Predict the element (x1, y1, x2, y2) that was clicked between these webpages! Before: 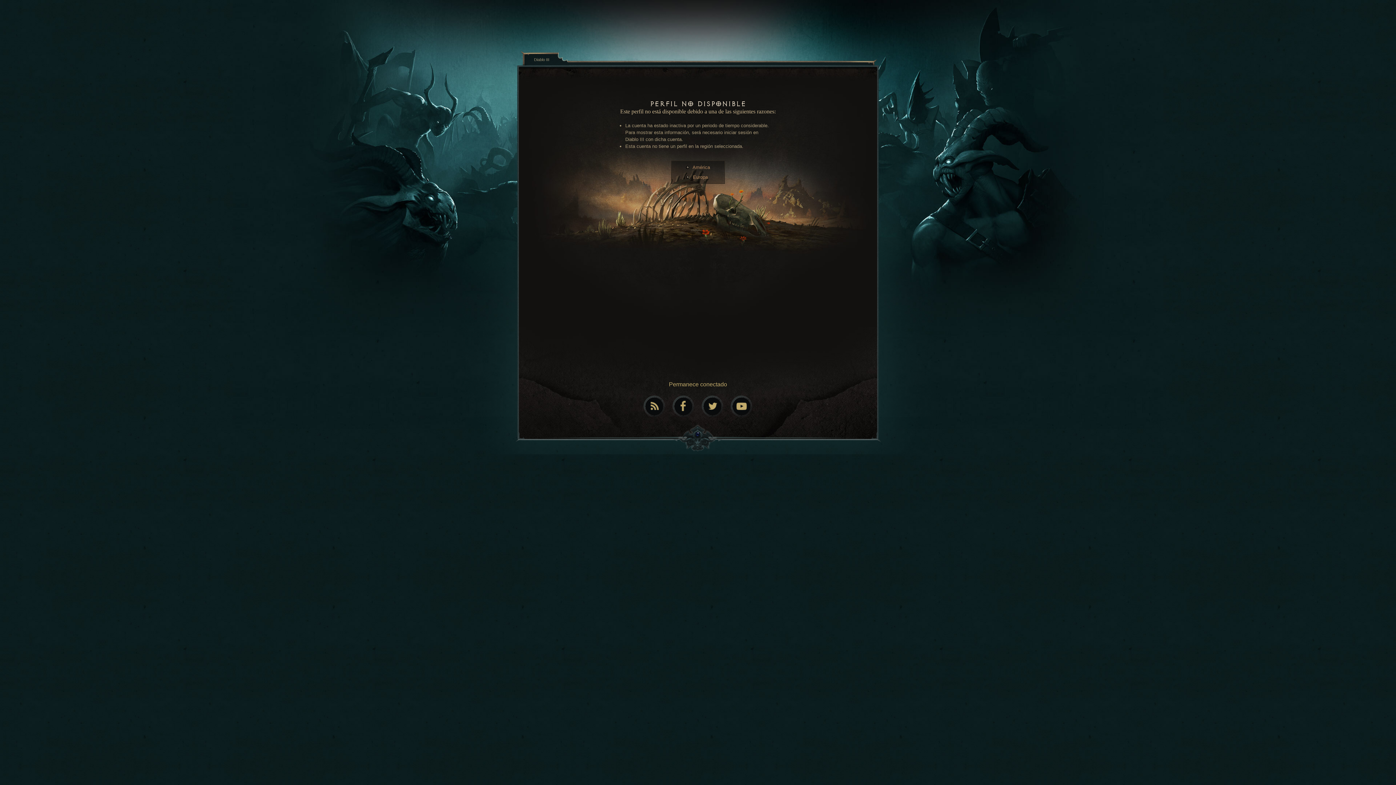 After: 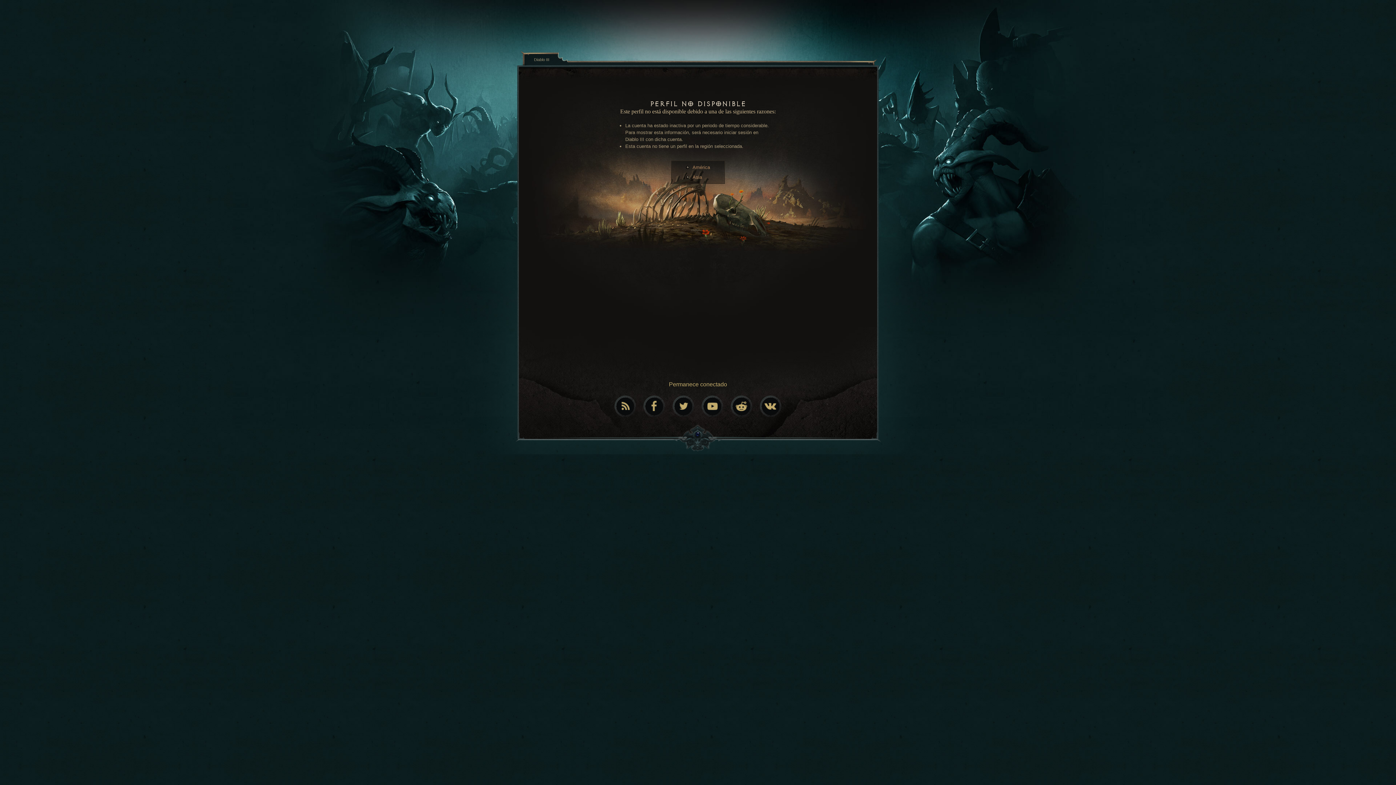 Action: bbox: (693, 174, 708, 180) label: Europa